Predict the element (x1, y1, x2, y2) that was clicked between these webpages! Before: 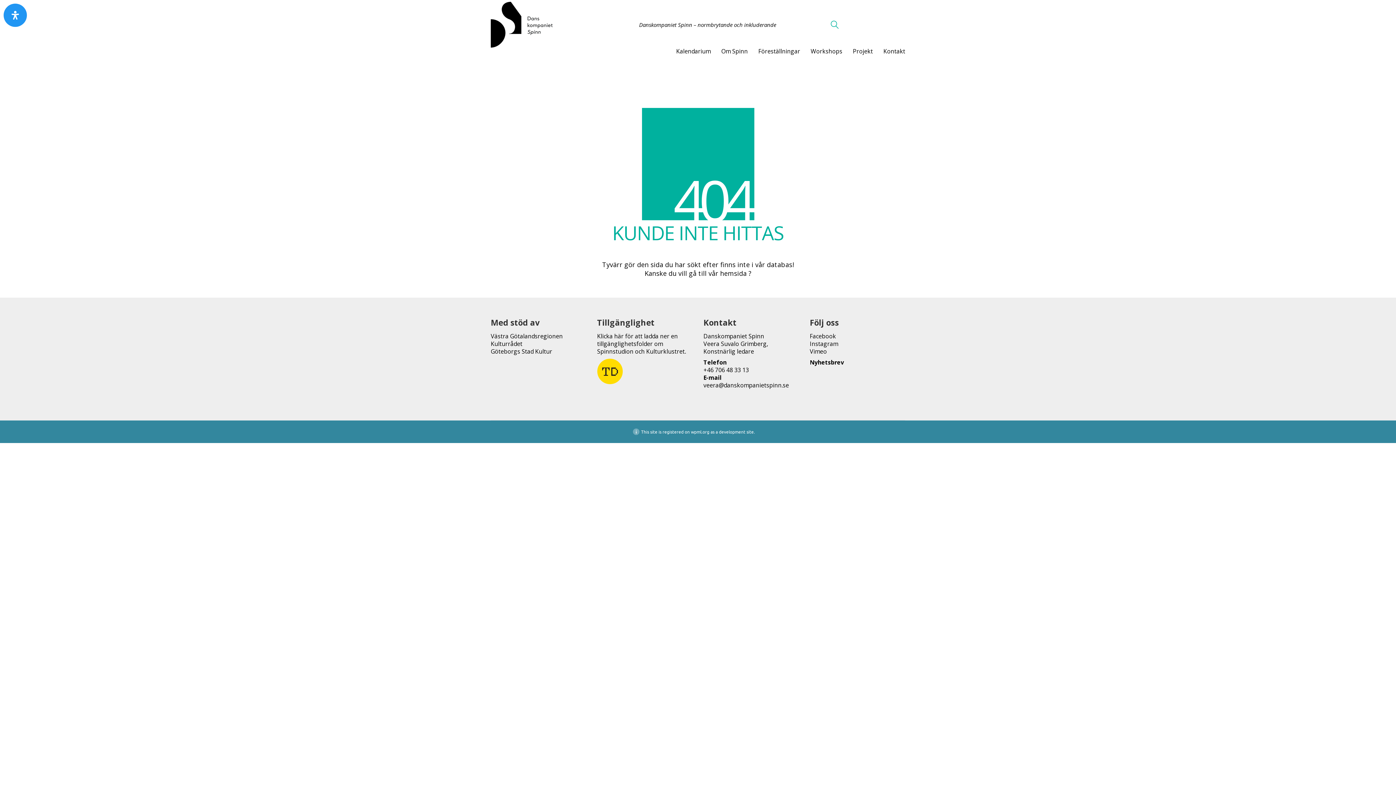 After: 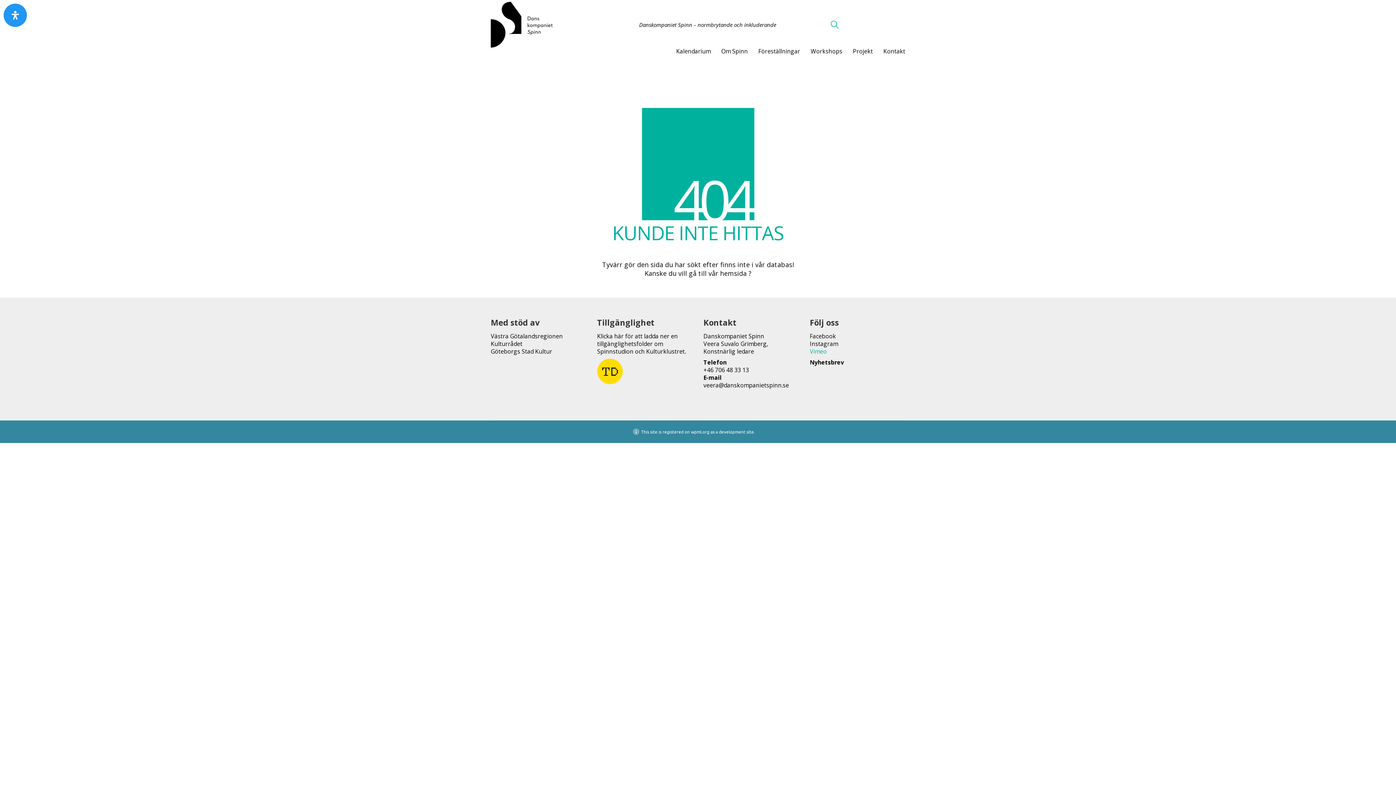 Action: bbox: (810, 347, 827, 355) label: Vimeo